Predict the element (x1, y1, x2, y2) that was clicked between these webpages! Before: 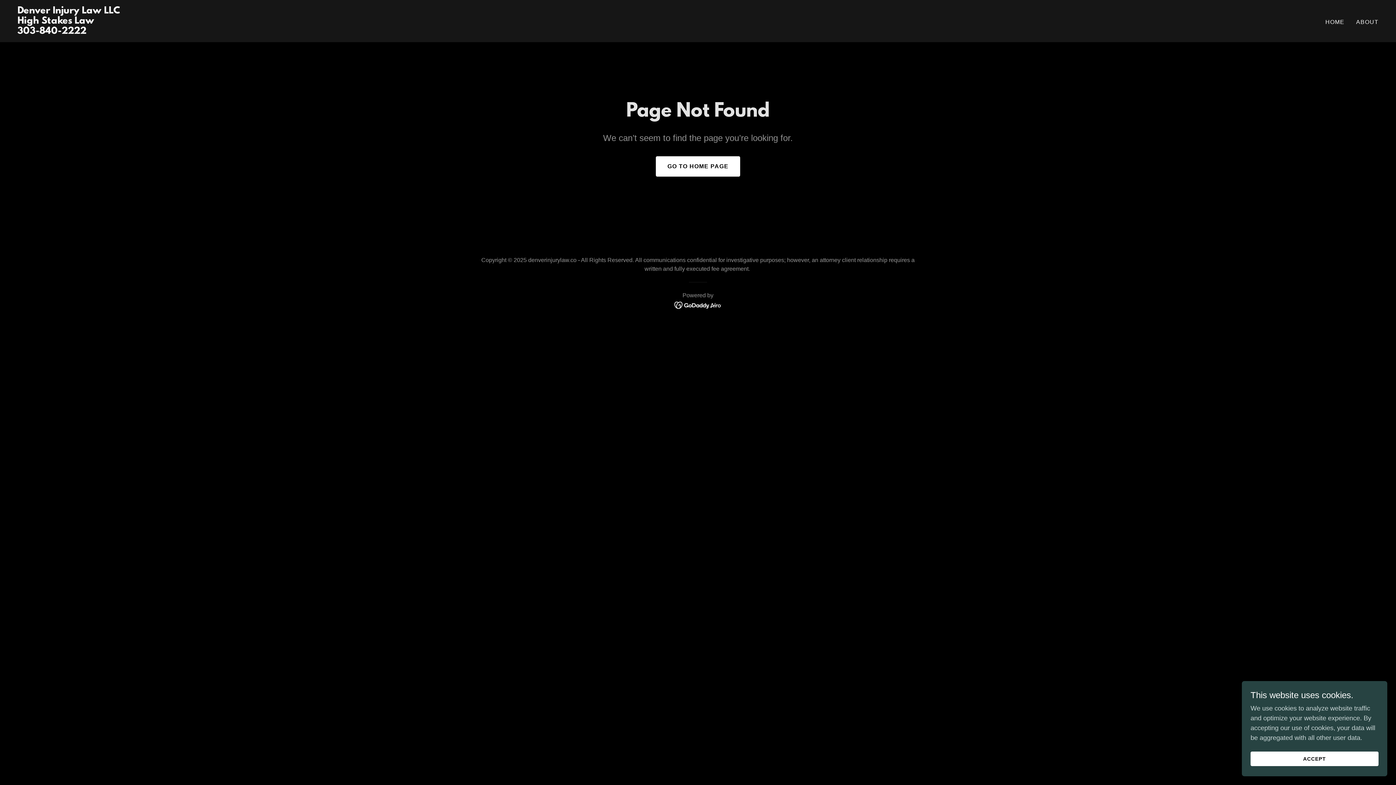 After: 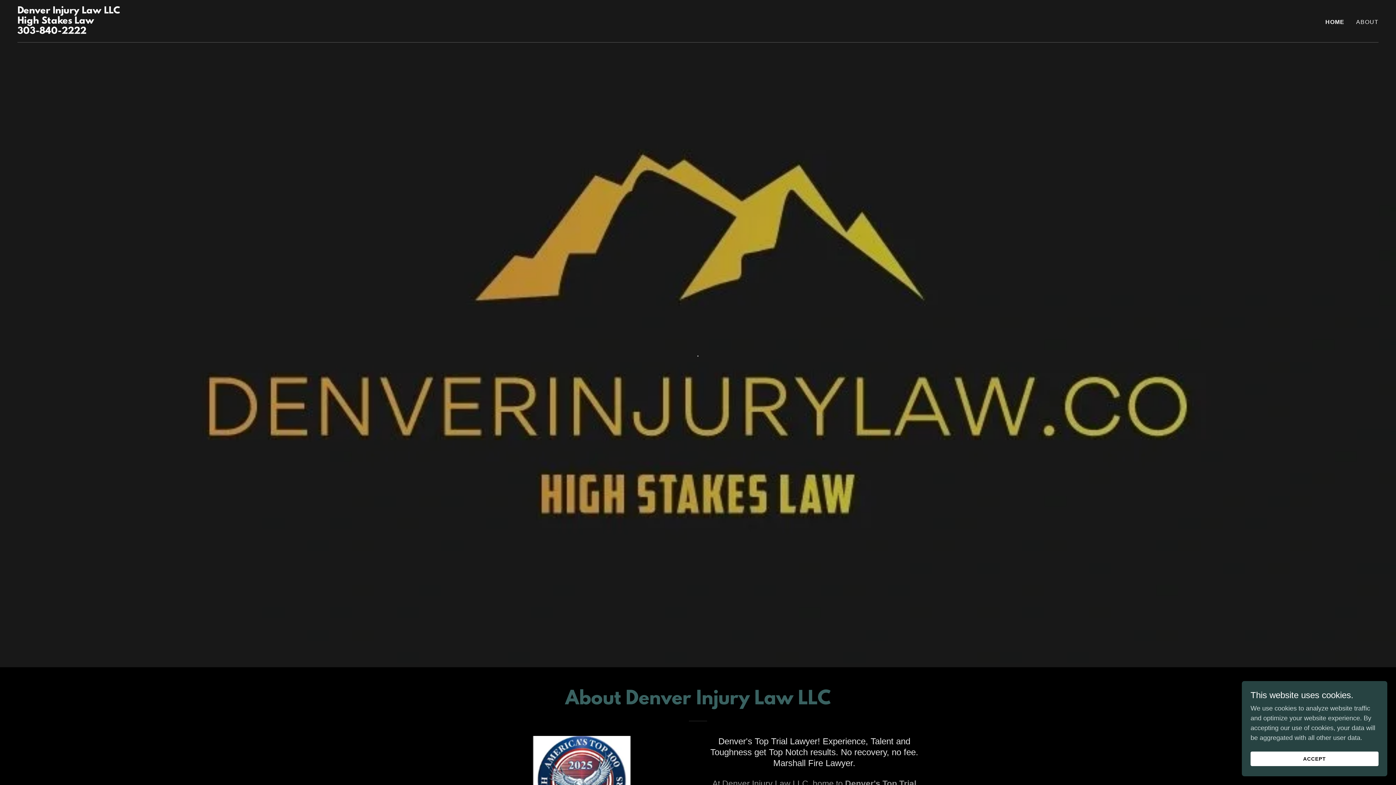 Action: bbox: (1323, 15, 1347, 28) label: HOME